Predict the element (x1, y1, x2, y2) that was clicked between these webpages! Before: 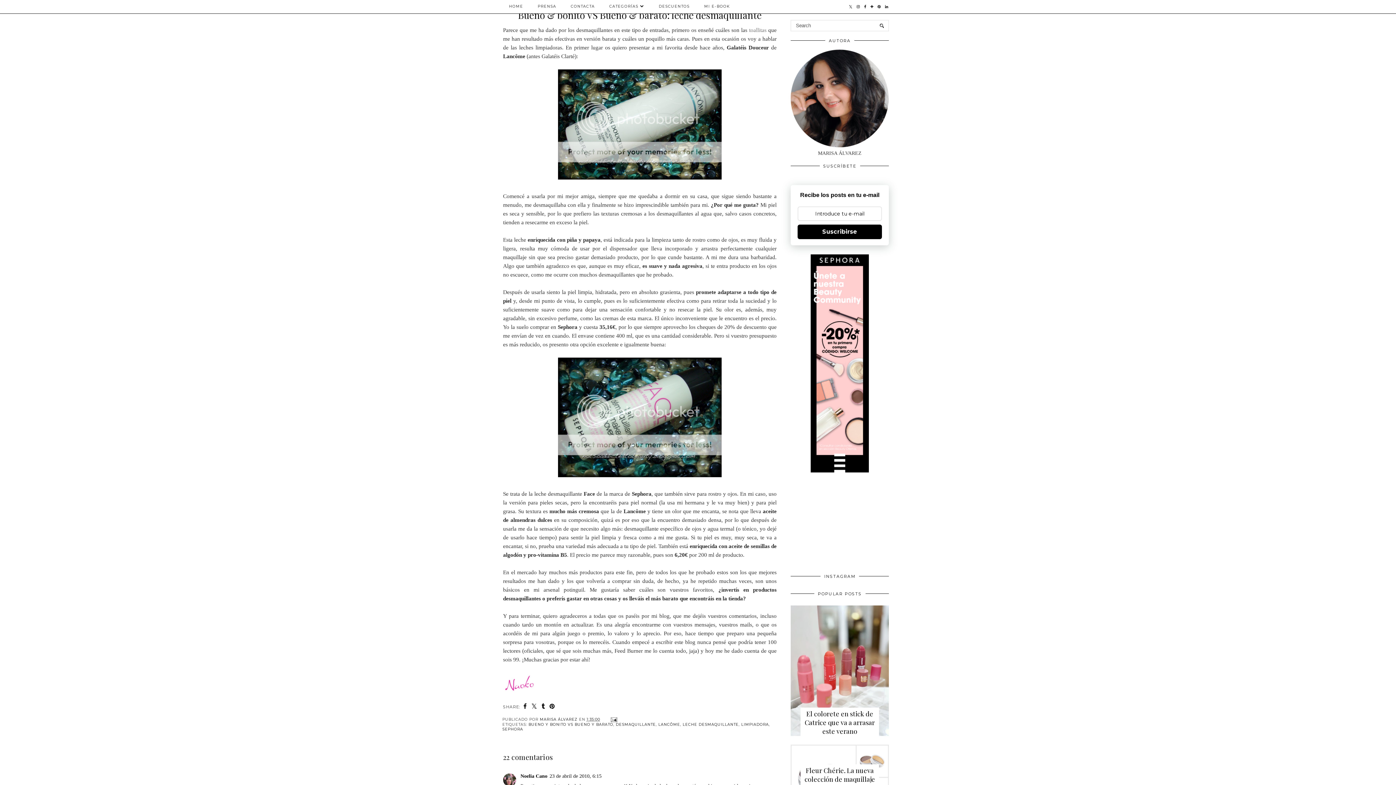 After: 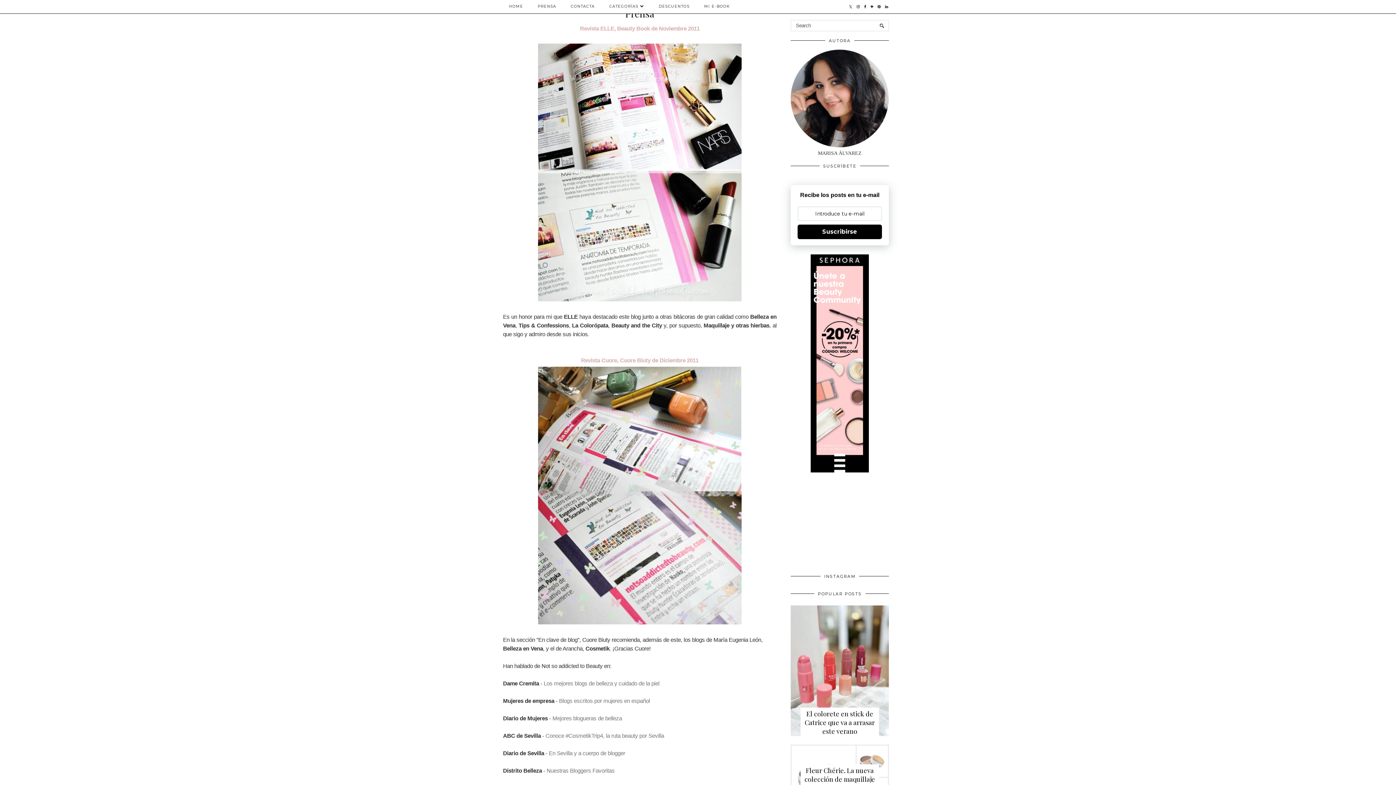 Action: label: PRENSA bbox: (530, 0, 563, 13)